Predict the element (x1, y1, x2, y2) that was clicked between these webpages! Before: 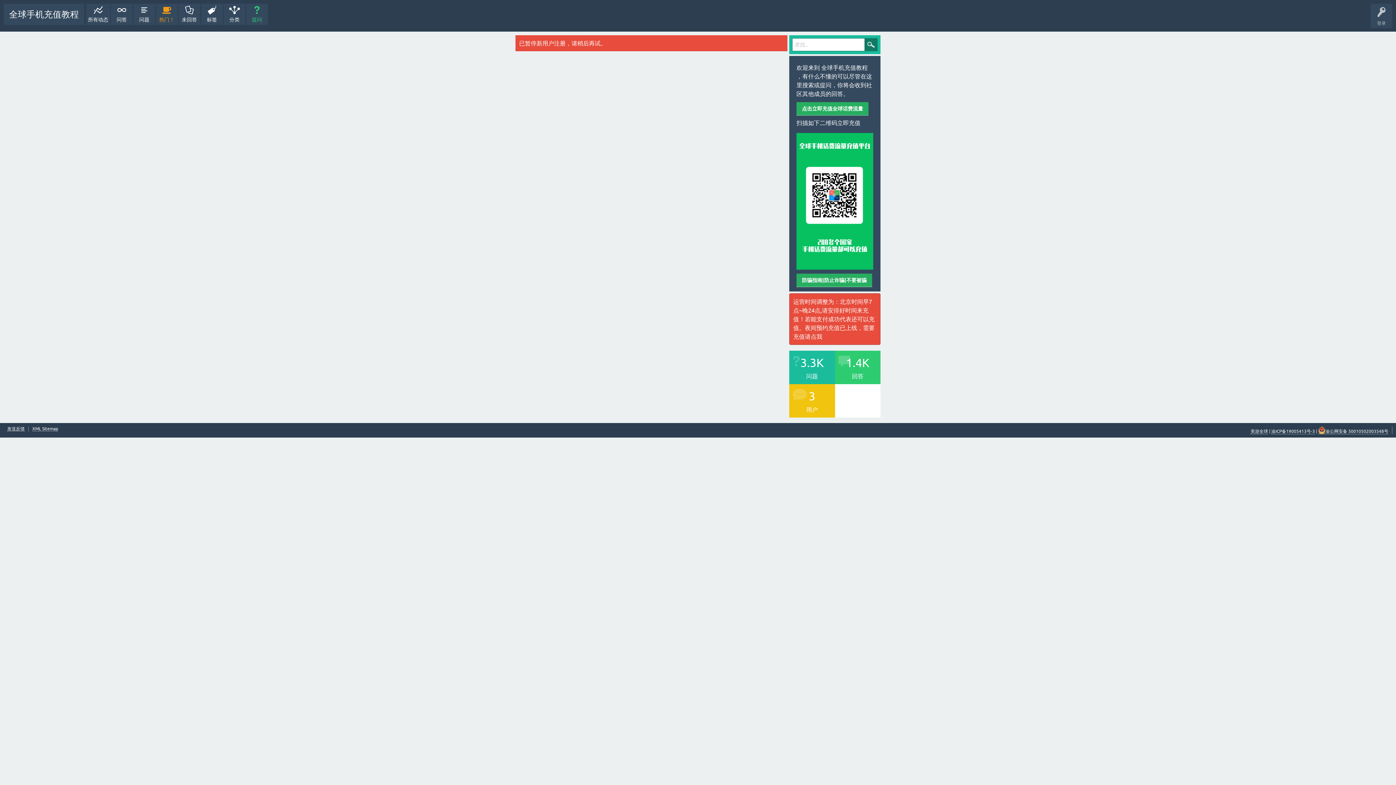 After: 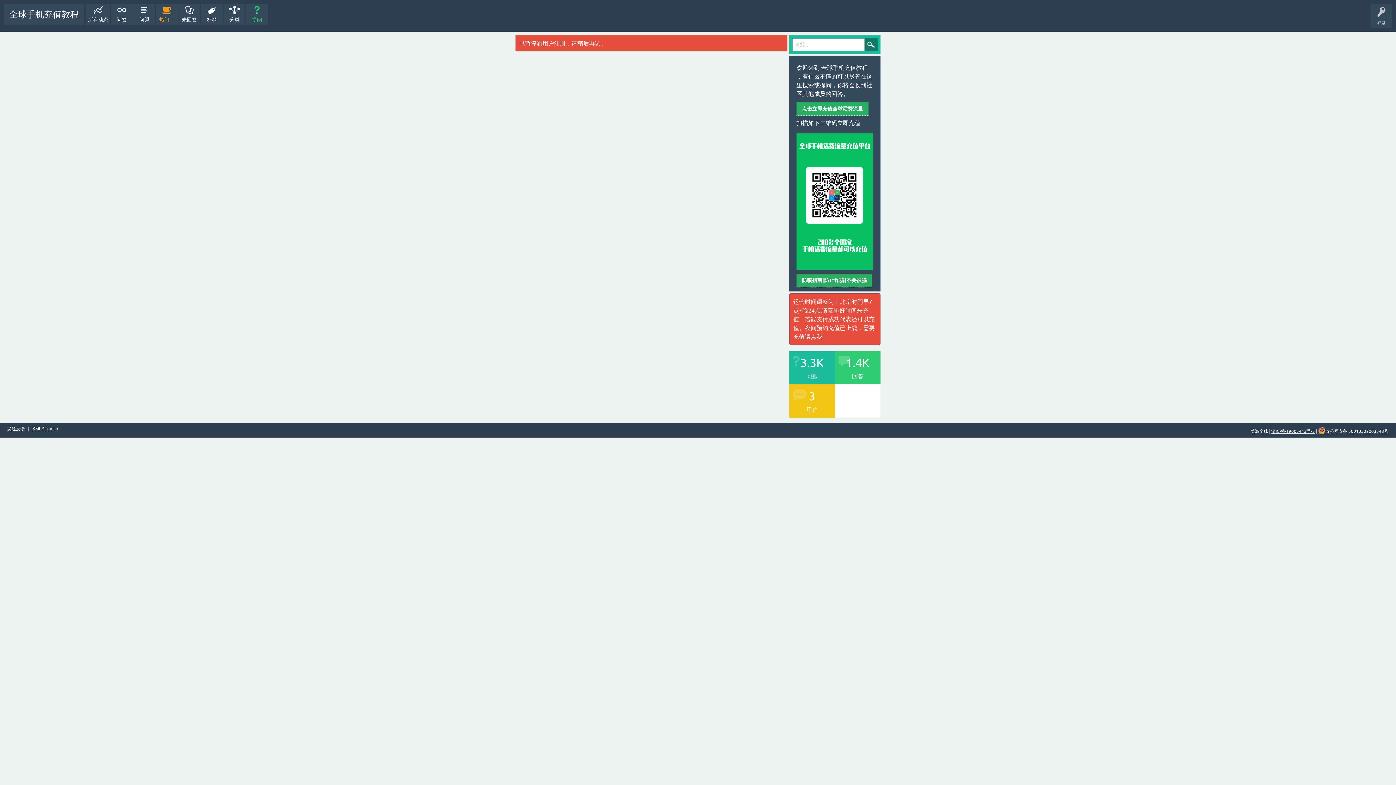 Action: label: 渝ICP备19005413号-3 bbox: (1271, 428, 1315, 434)